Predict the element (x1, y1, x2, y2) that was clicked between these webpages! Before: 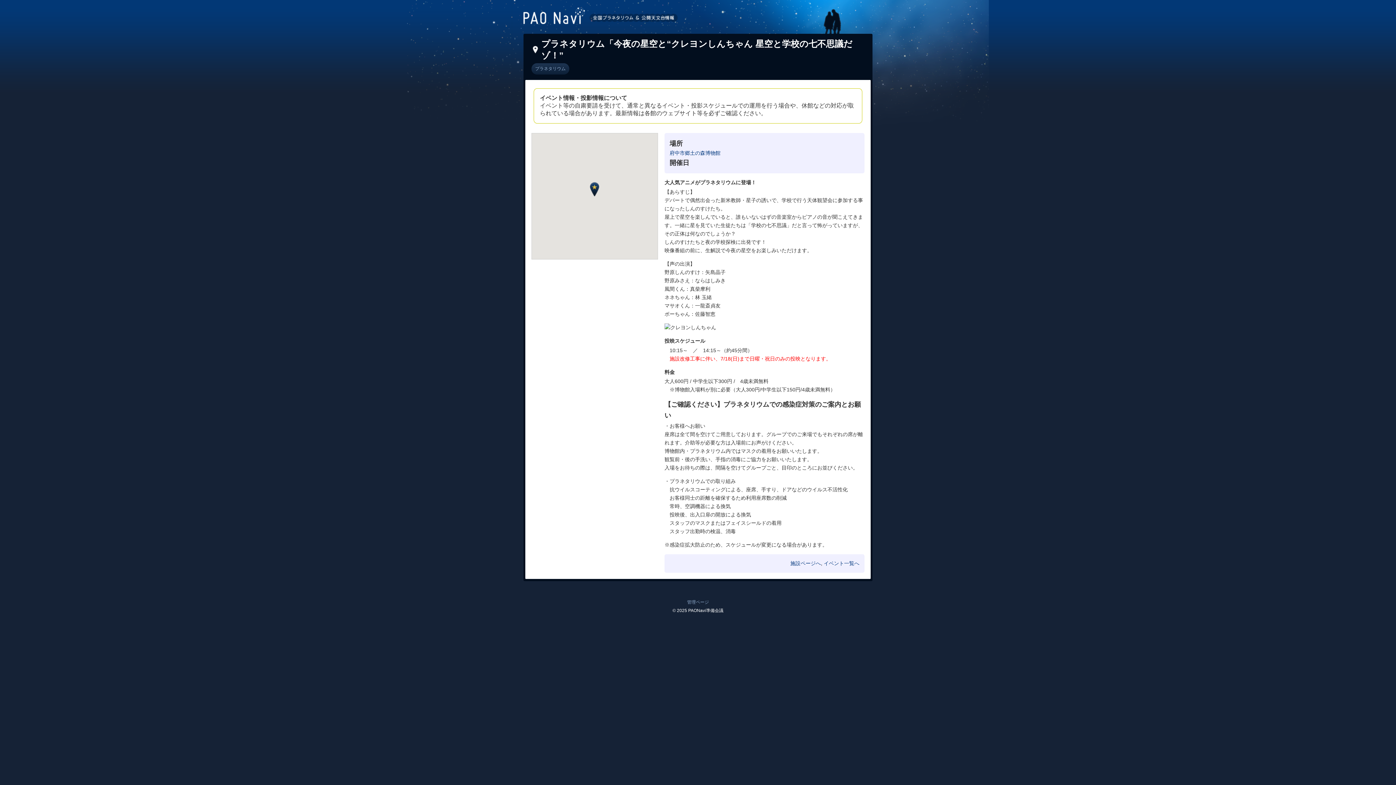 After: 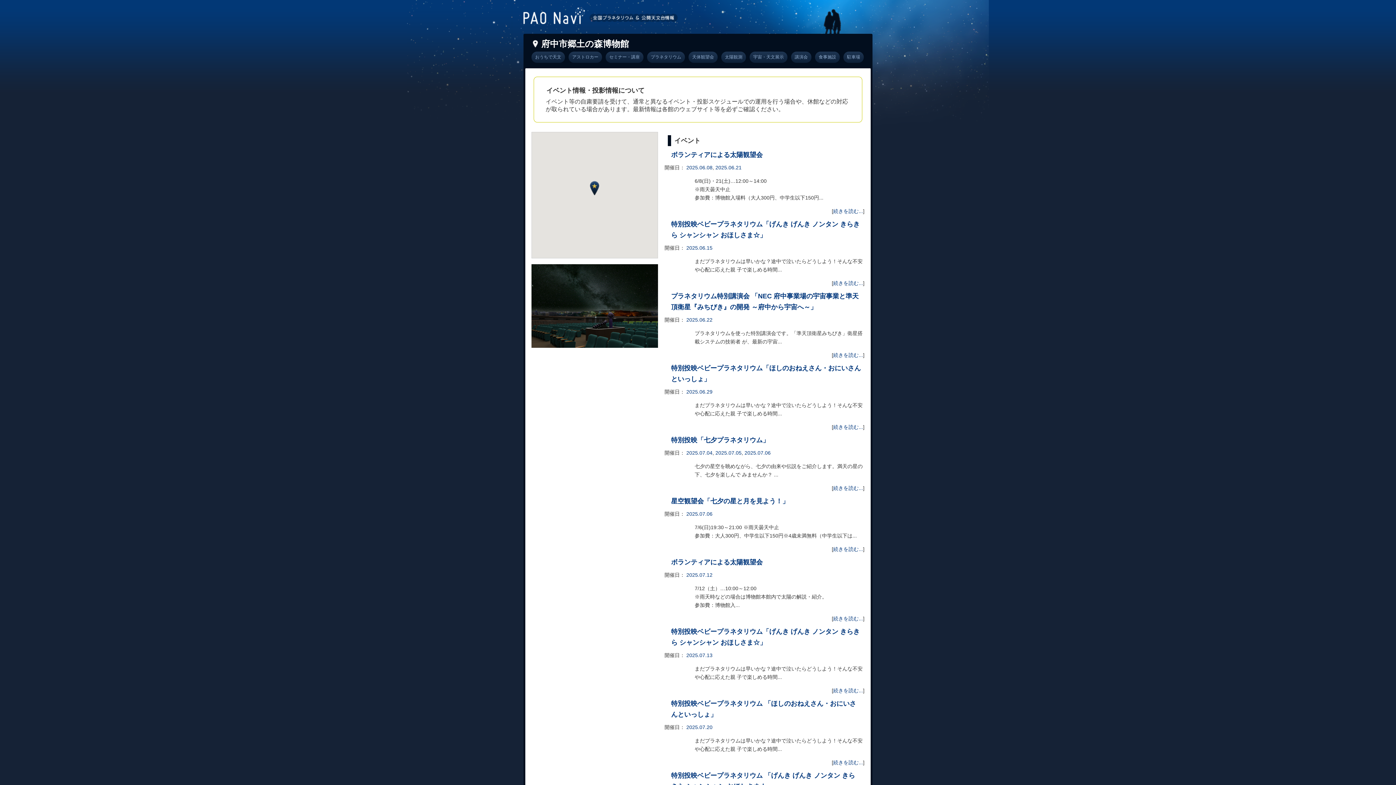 Action: bbox: (790, 560, 821, 566) label: 施設ページへ